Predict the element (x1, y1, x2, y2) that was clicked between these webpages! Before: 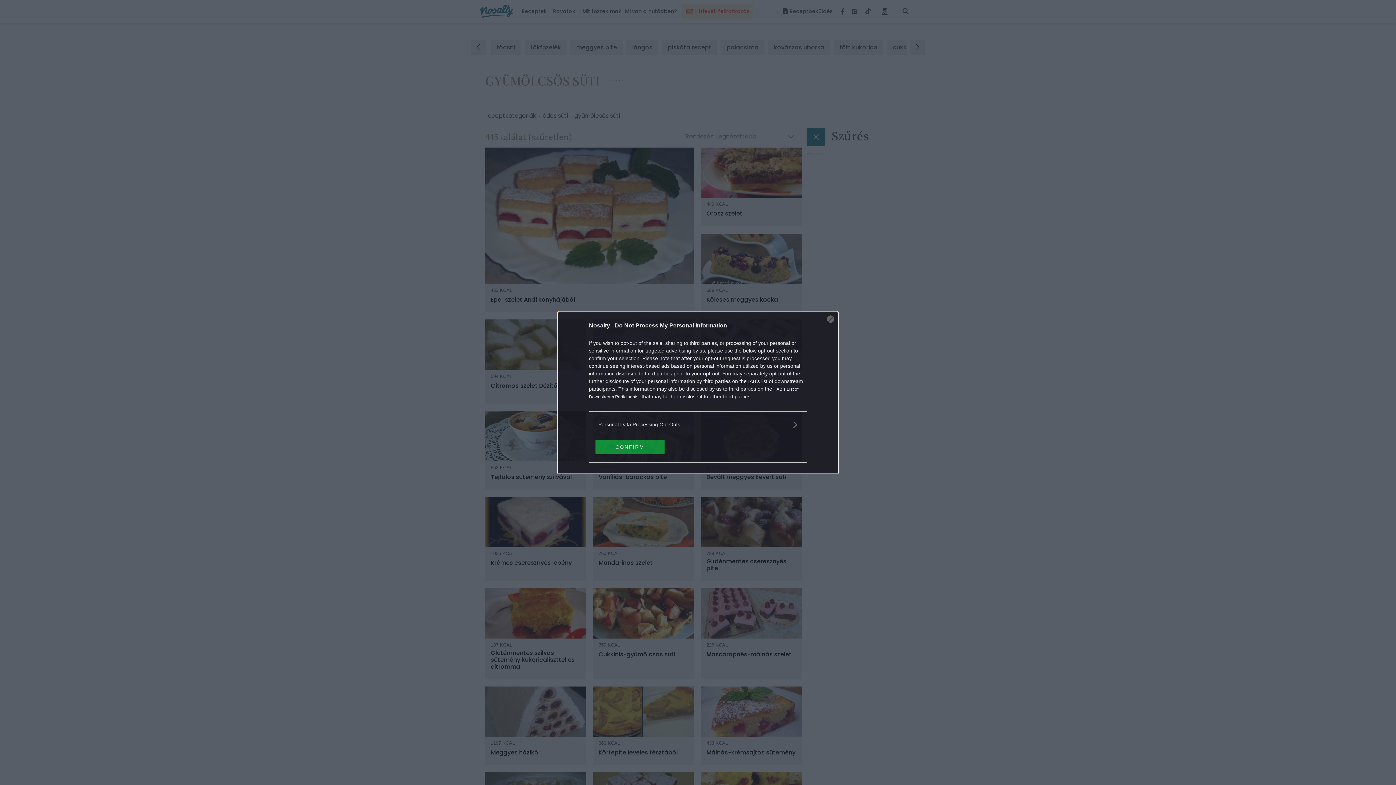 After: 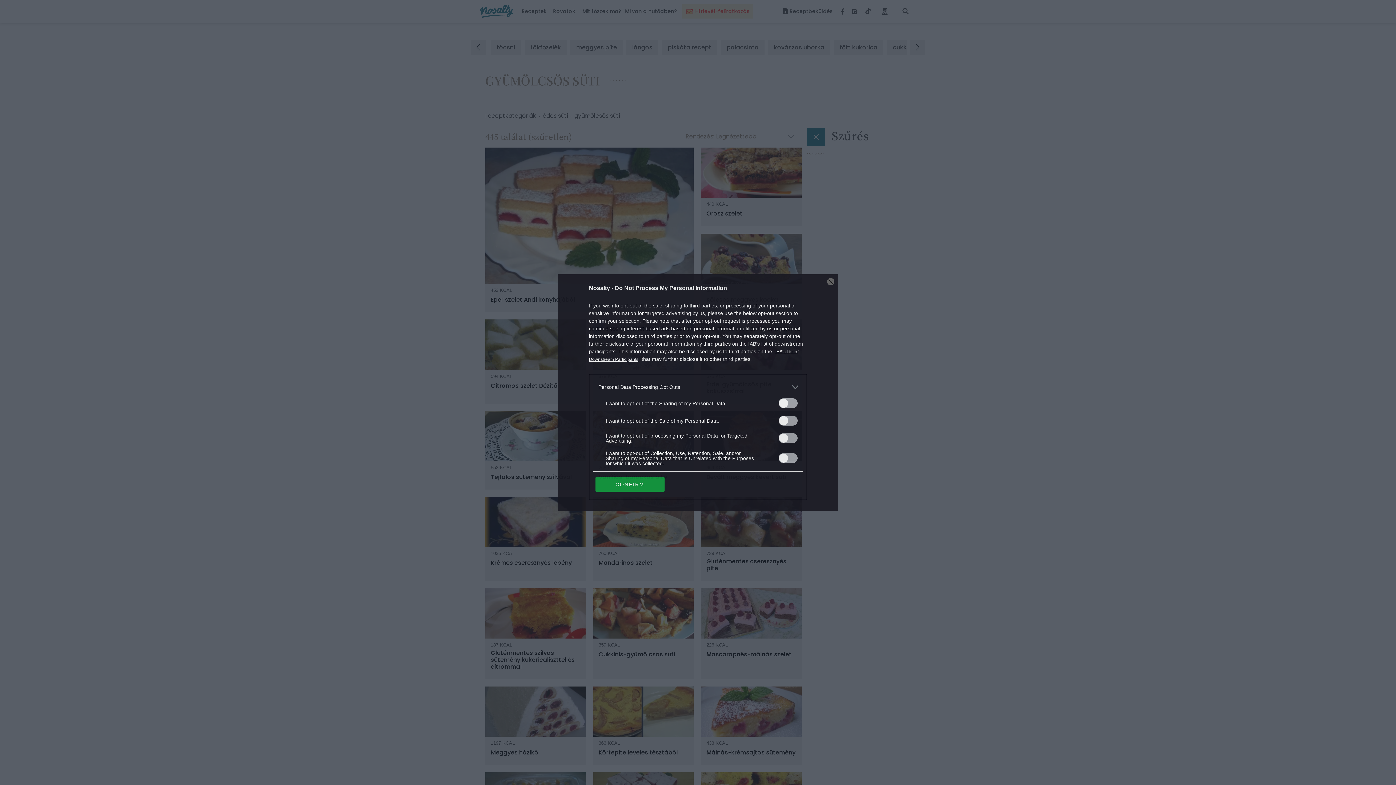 Action: label: Opt-Outs bbox: (598, 420, 797, 428)